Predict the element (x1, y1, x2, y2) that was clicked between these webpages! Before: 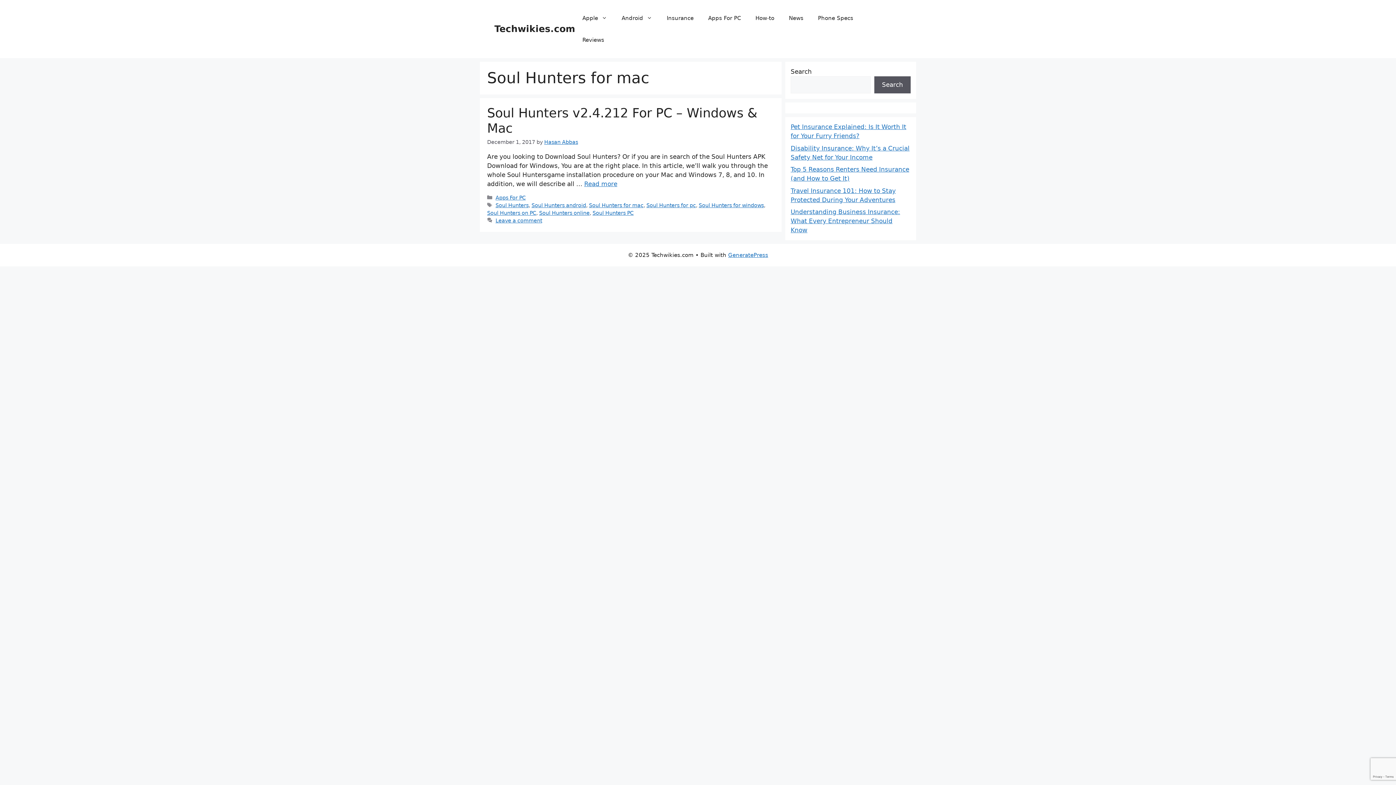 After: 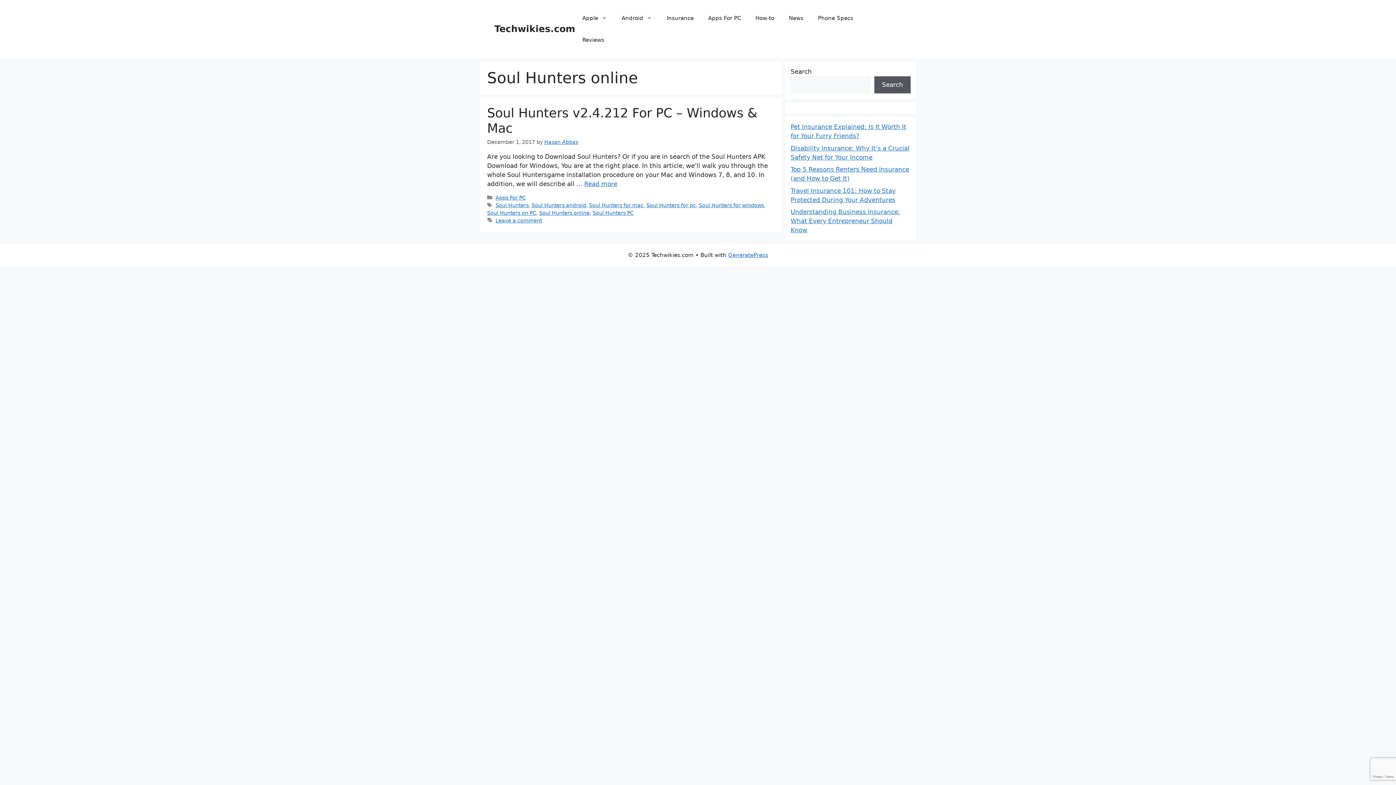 Action: bbox: (539, 210, 589, 215) label: Soul Hunters online